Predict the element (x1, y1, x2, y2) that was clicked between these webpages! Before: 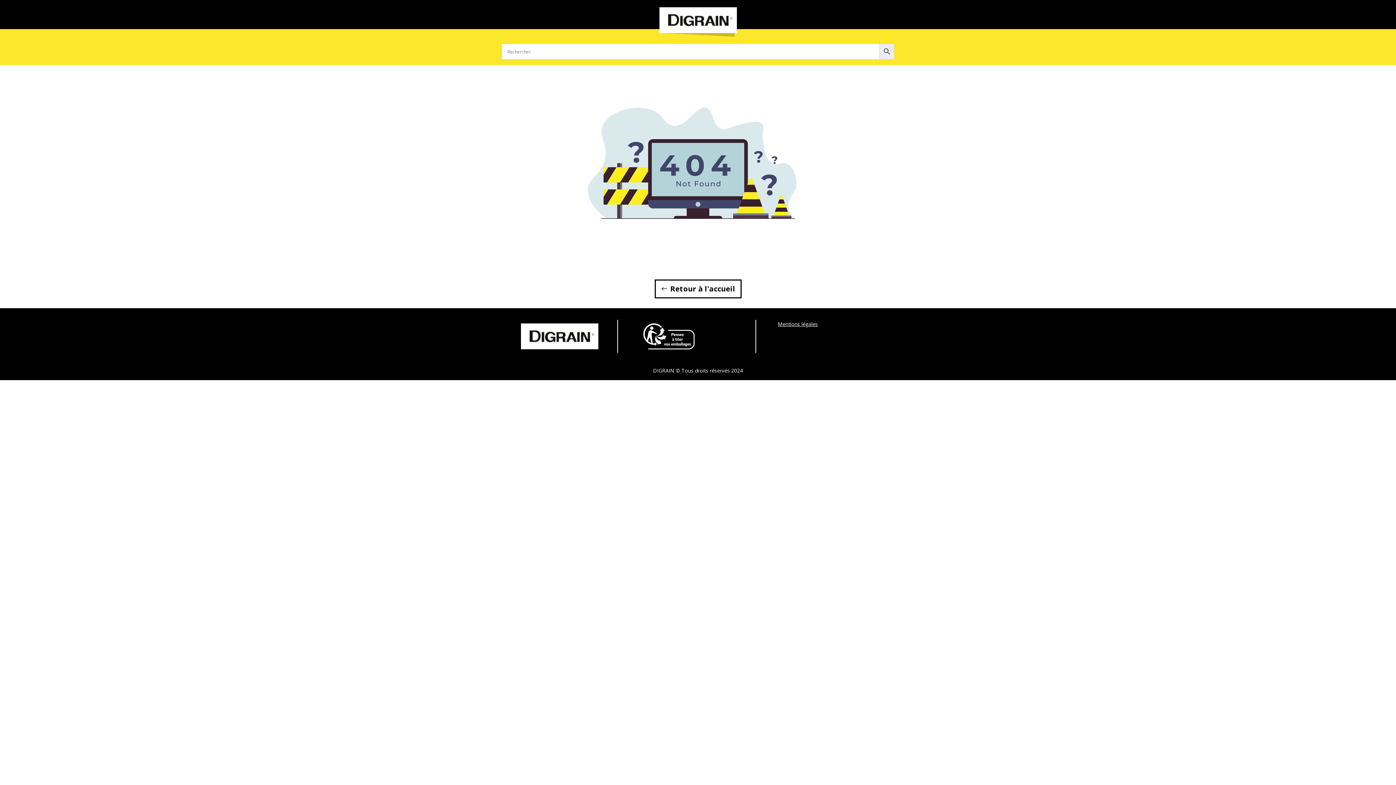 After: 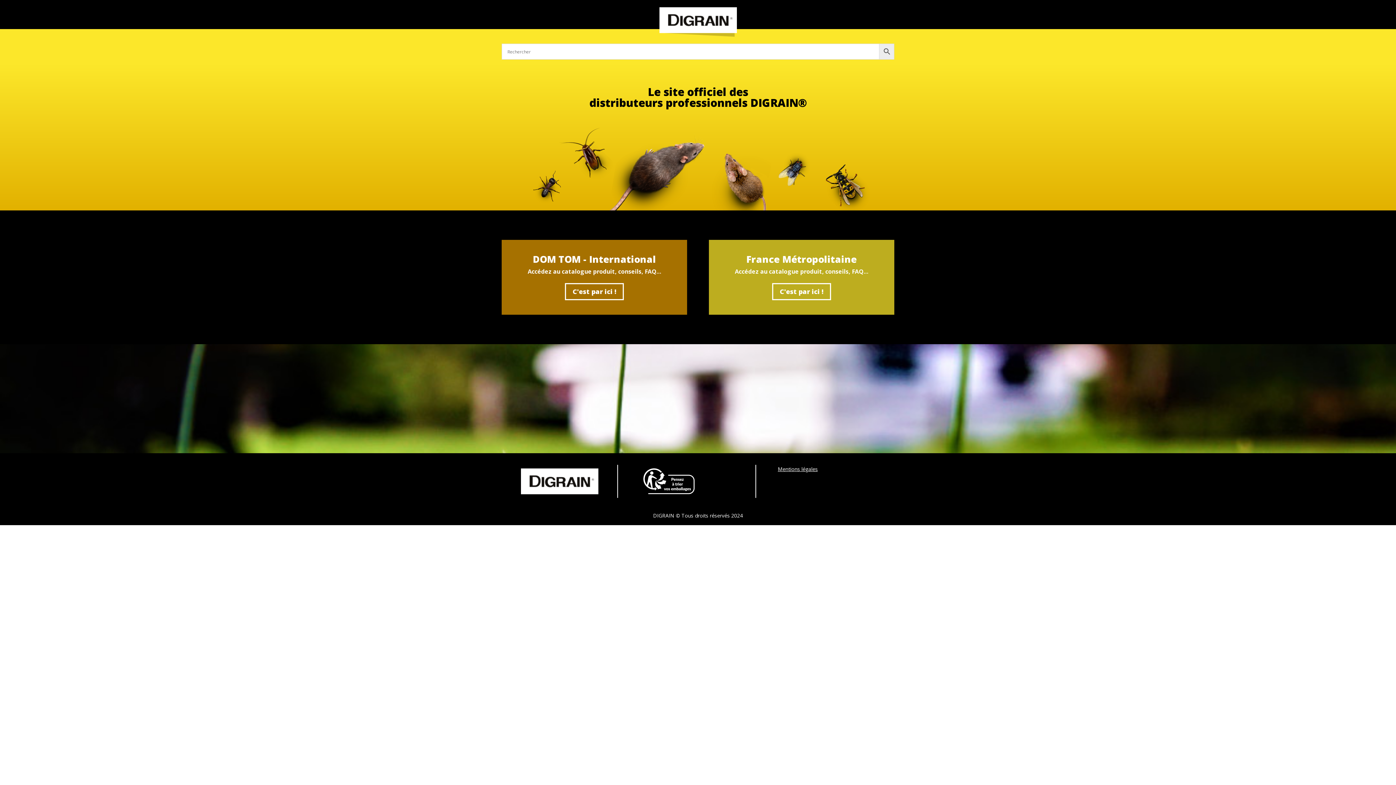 Action: bbox: (659, 31, 736, 38)